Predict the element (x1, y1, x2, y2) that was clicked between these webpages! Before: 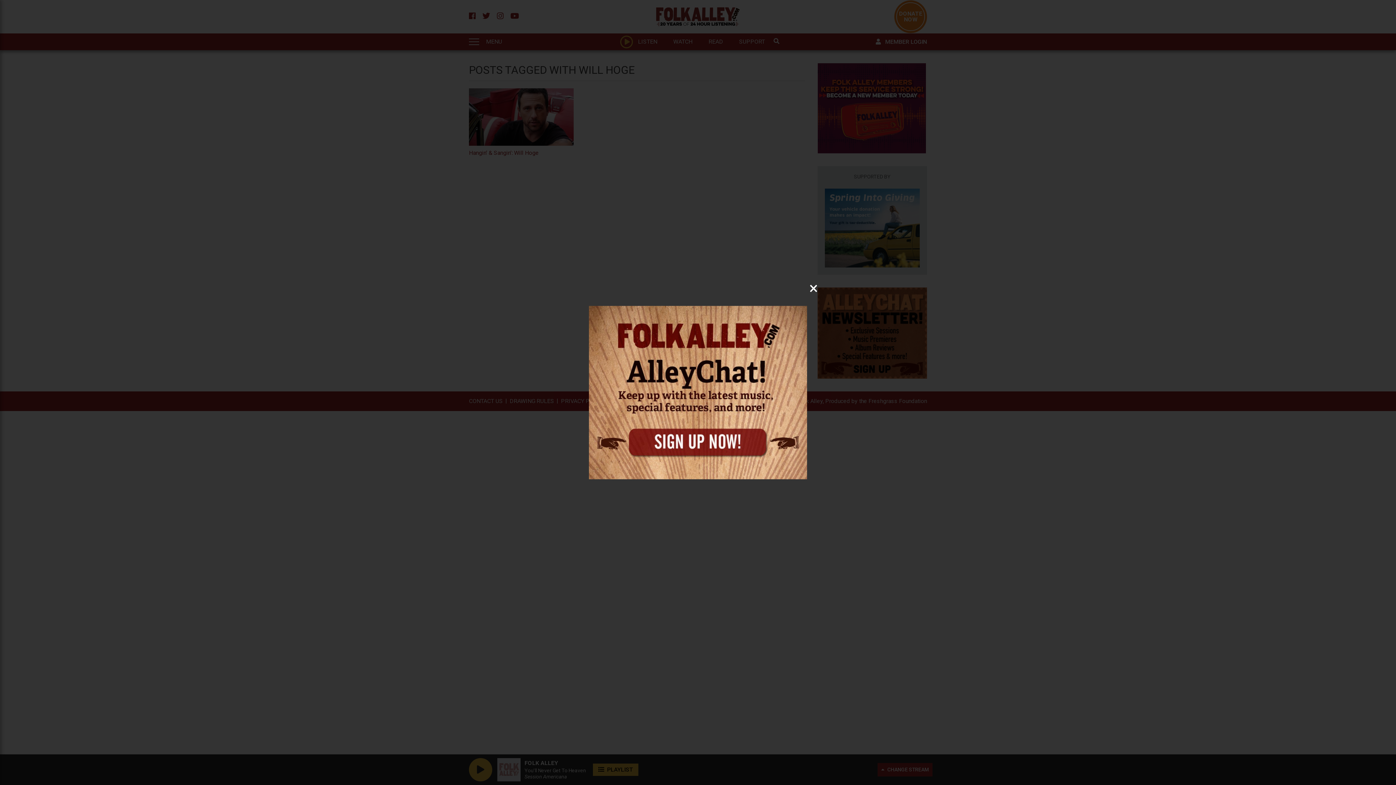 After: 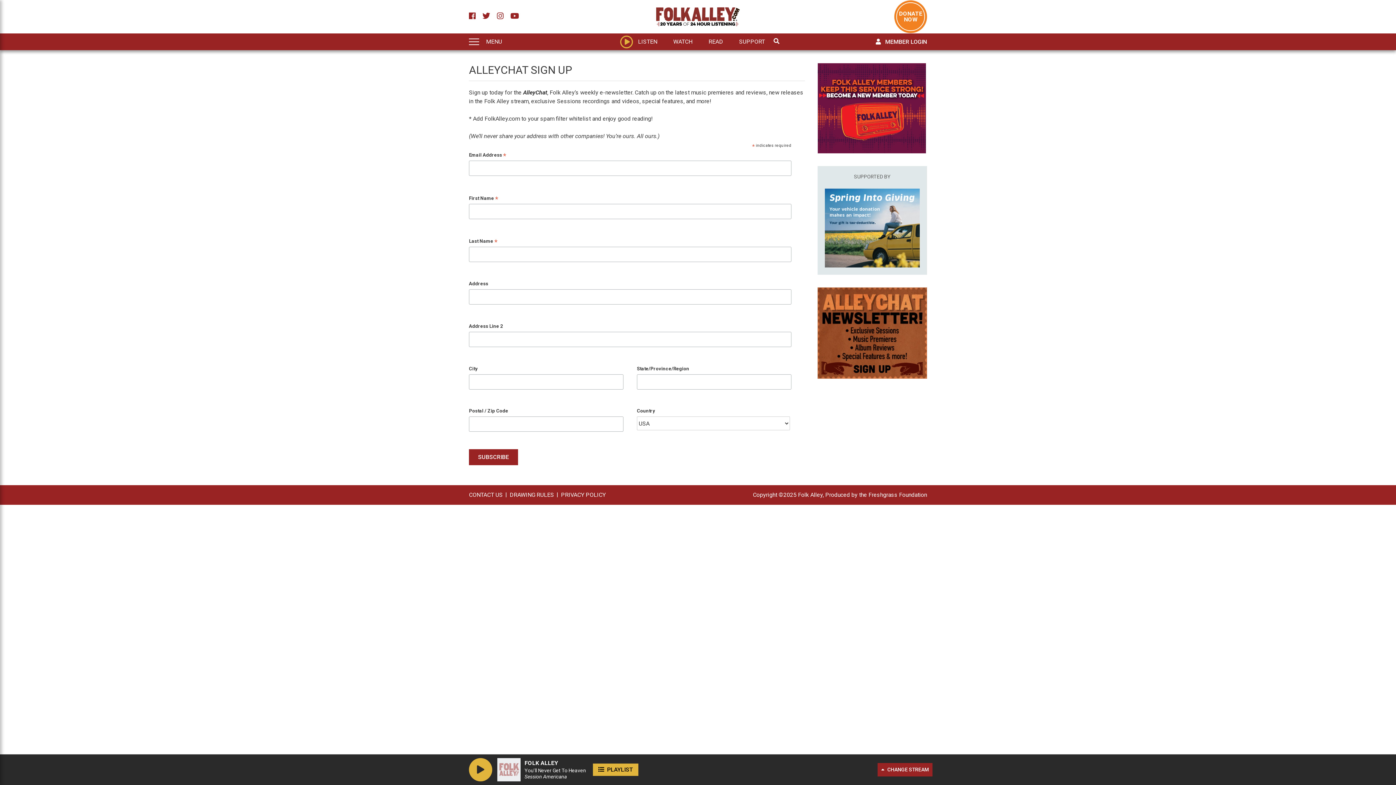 Action: bbox: (589, 306, 807, 479)